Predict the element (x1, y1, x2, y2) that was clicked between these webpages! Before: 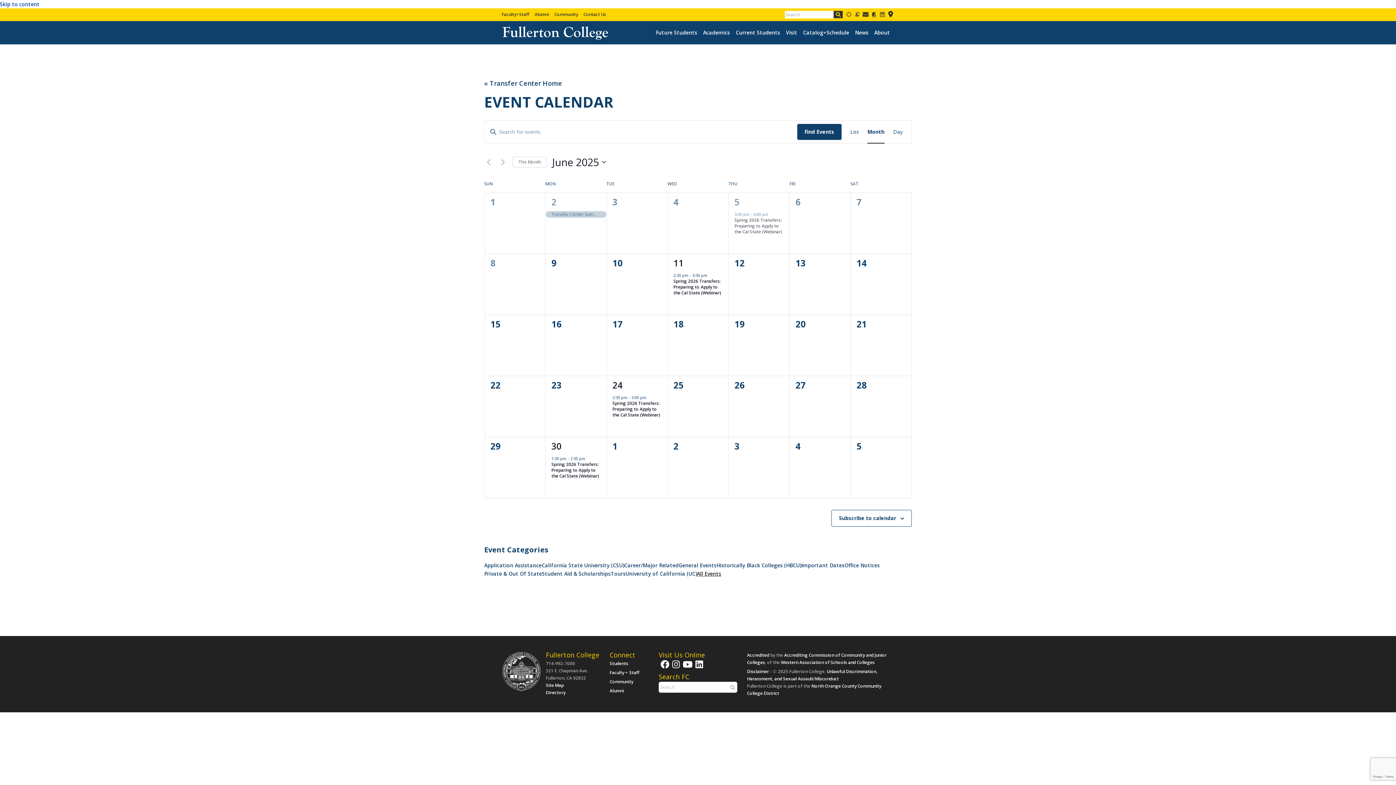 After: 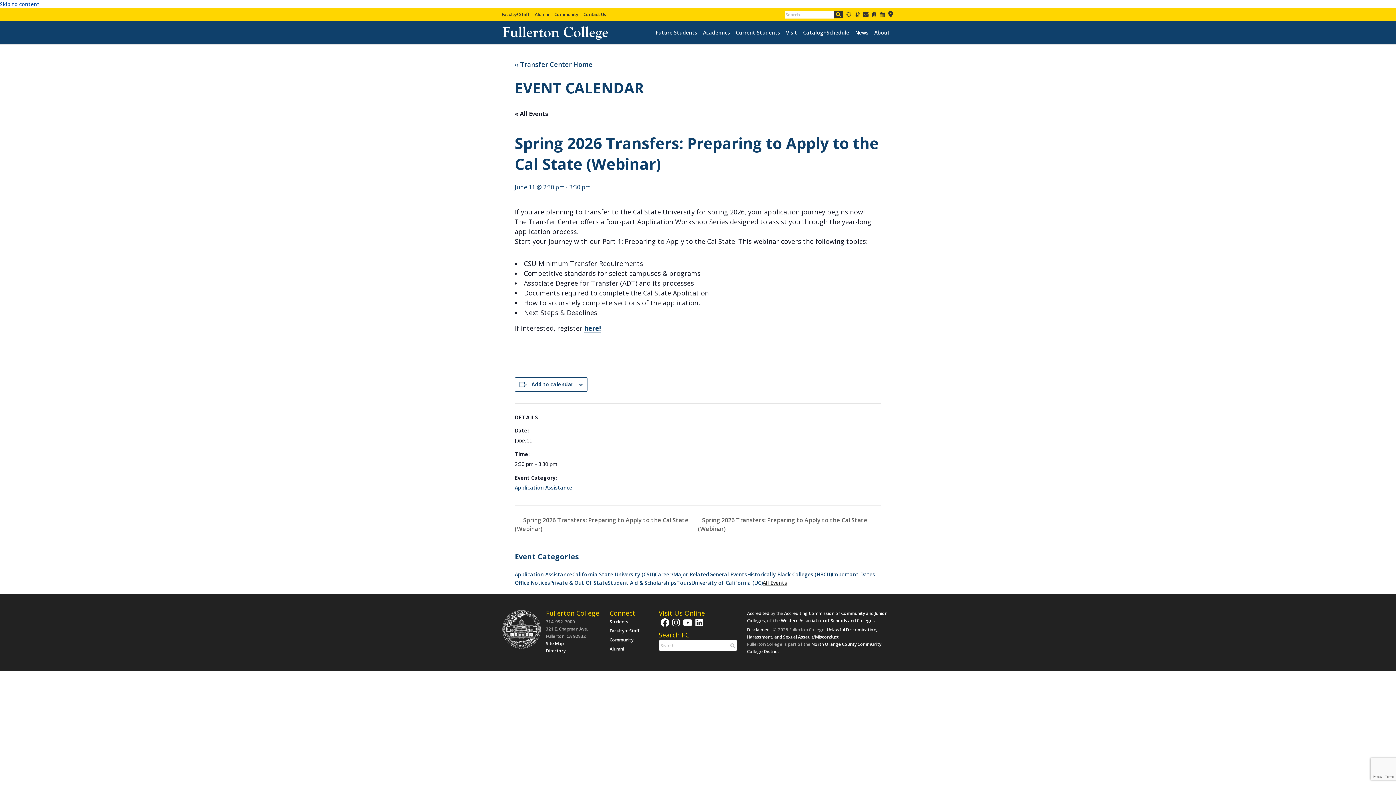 Action: label: Spring 2026 Transfers: Preparing to Apply to the Cal State (Webinar) bbox: (673, 278, 721, 296)